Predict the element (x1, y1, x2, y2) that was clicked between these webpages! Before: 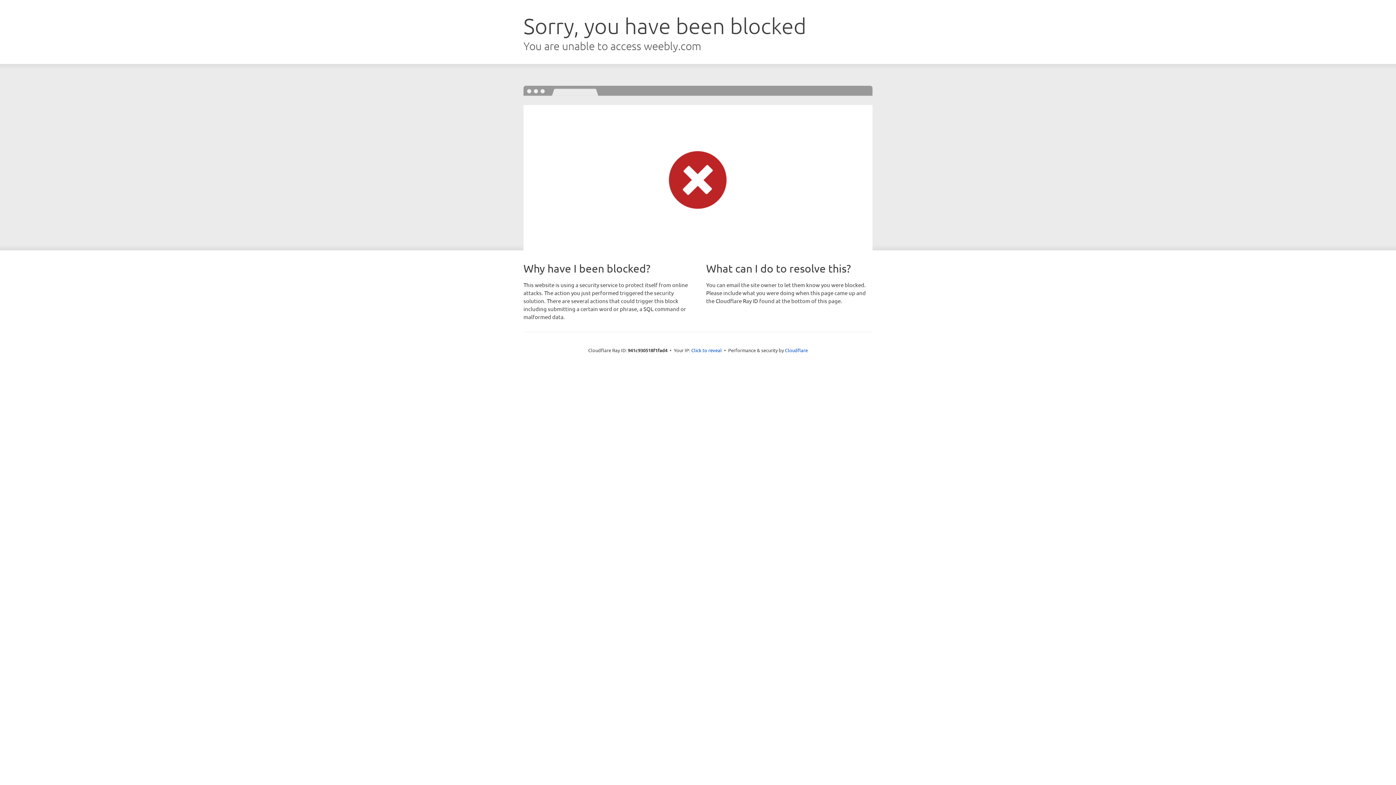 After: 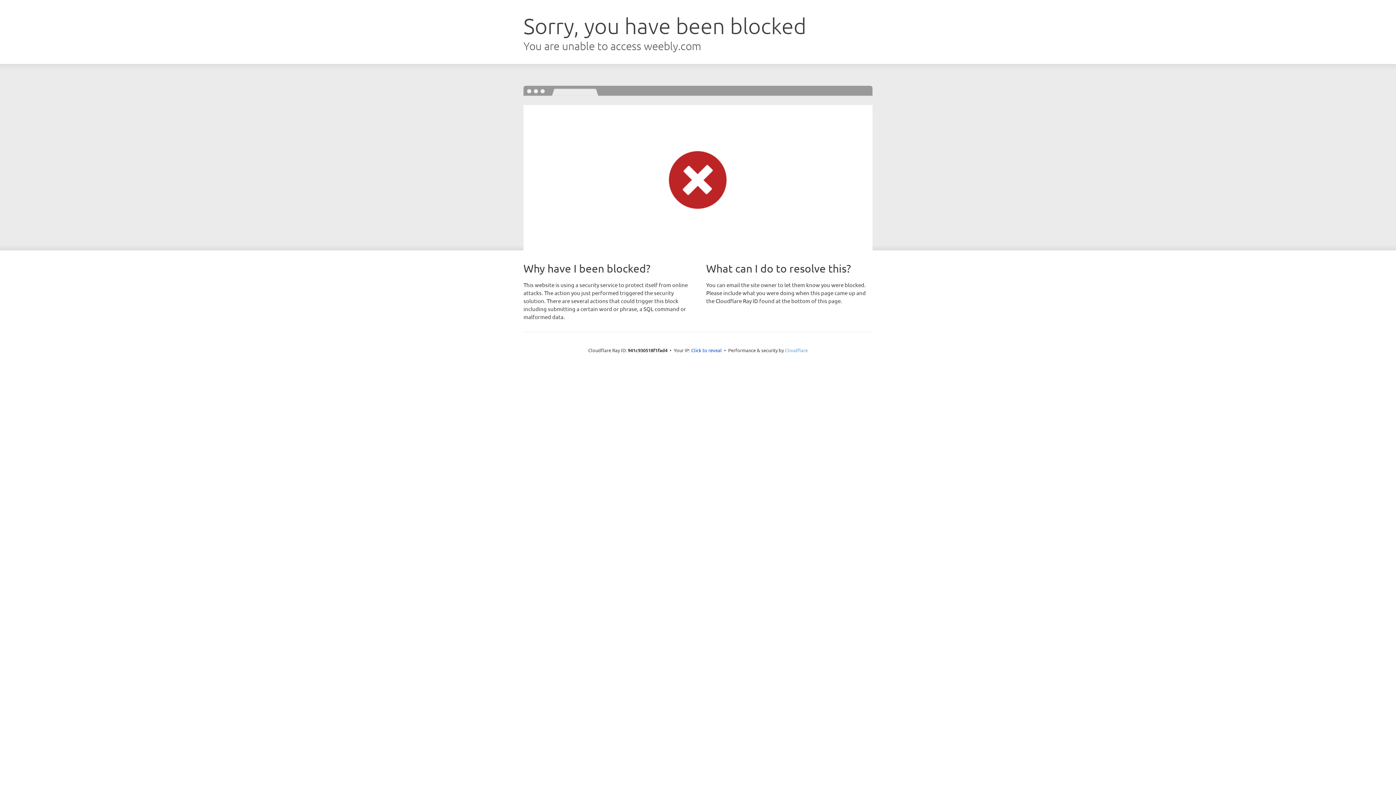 Action: label: Cloudflare bbox: (785, 347, 808, 353)